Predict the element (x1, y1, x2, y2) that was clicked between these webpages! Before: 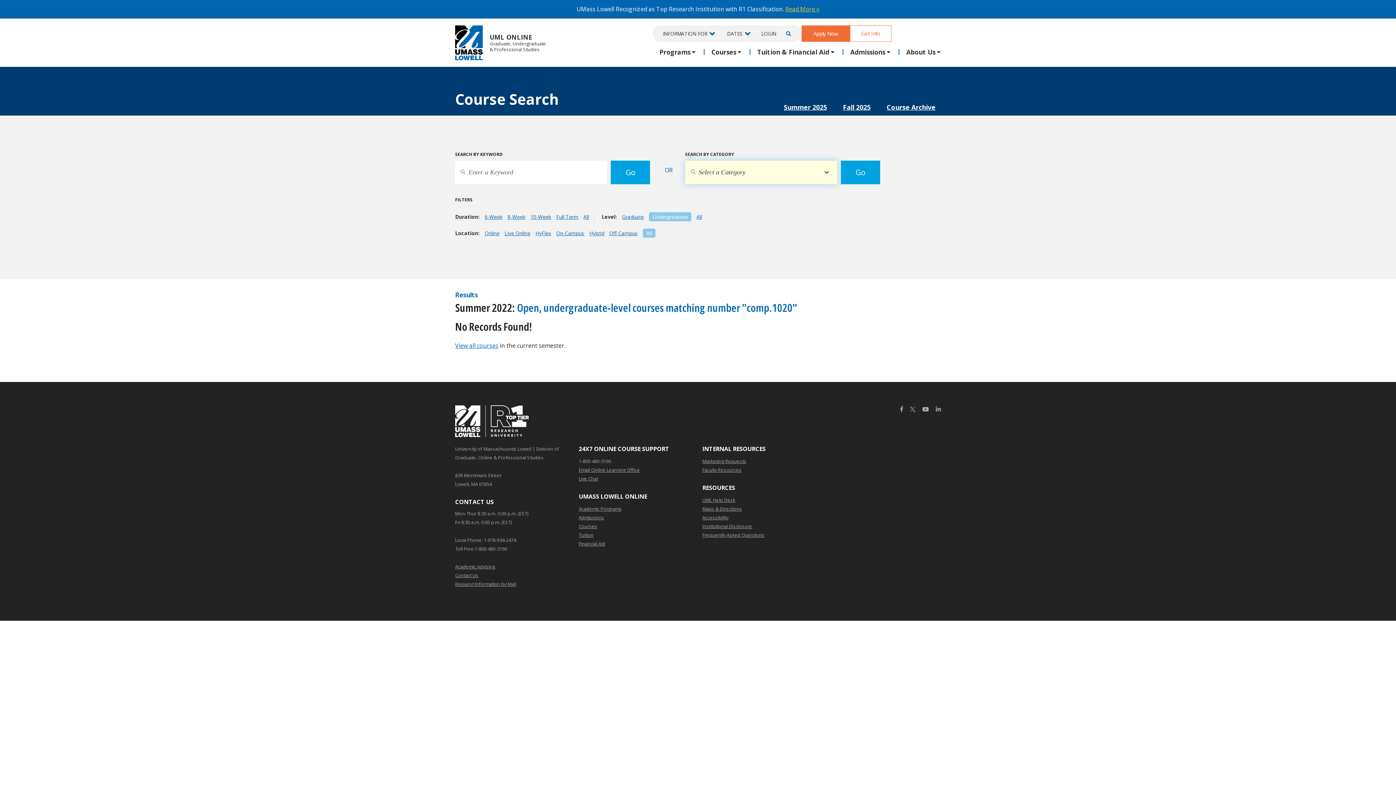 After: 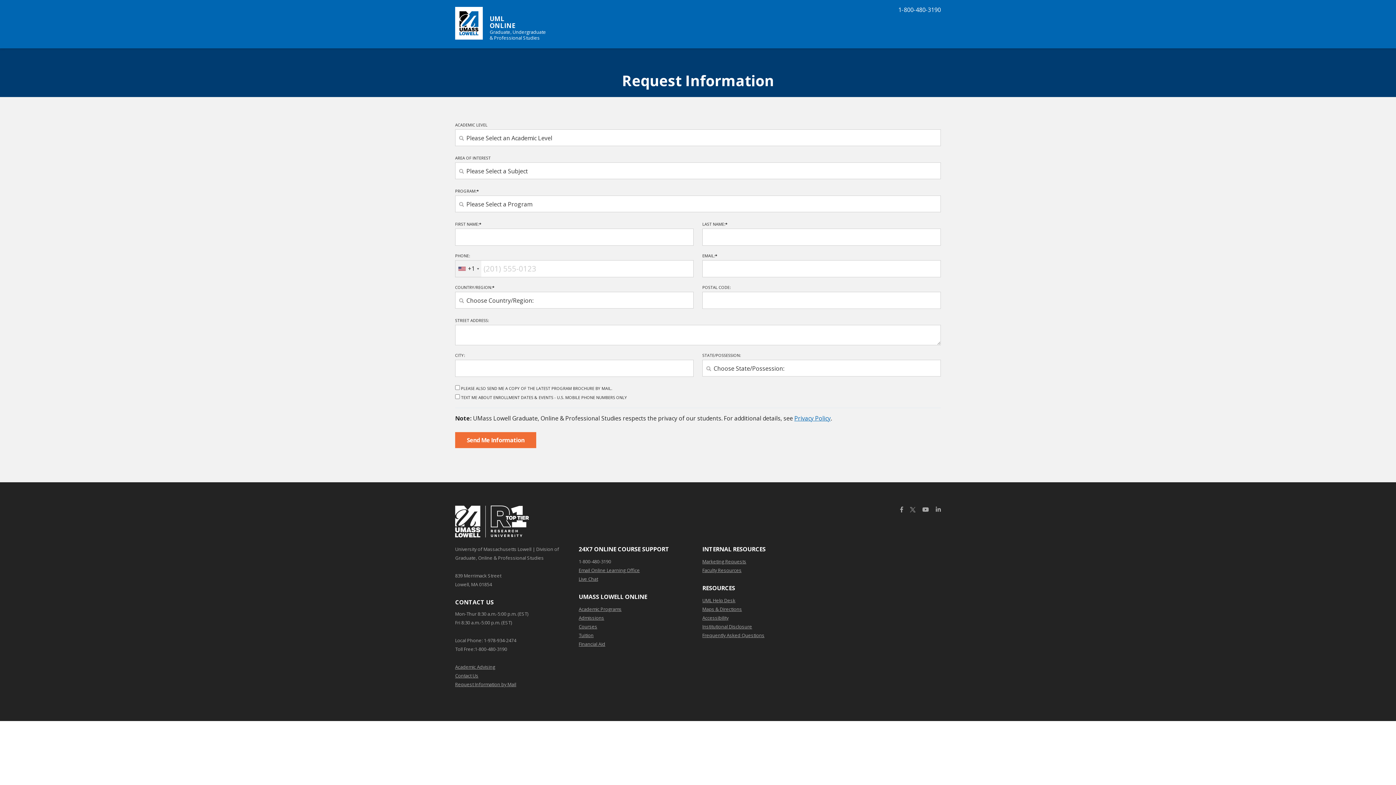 Action: bbox: (850, 25, 891, 41) label: Get Info